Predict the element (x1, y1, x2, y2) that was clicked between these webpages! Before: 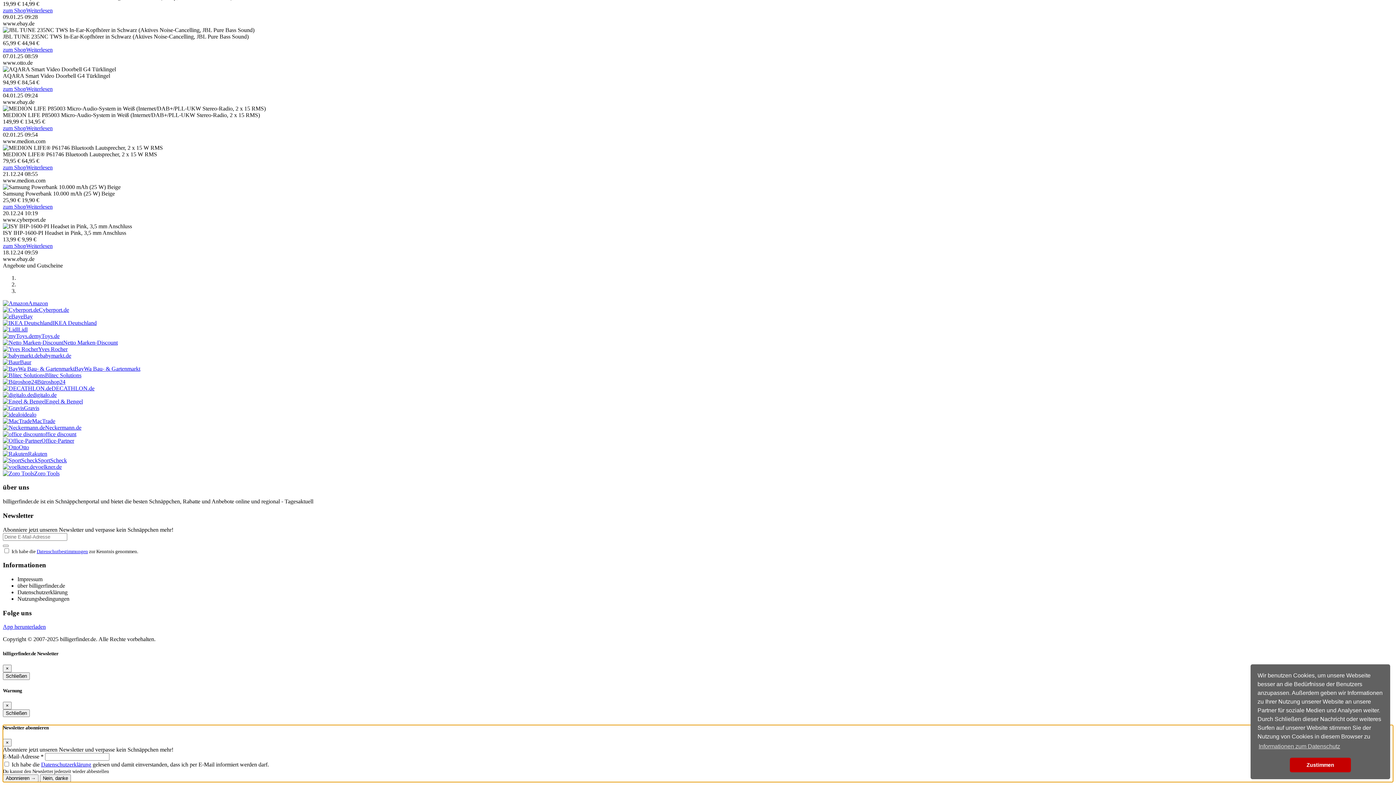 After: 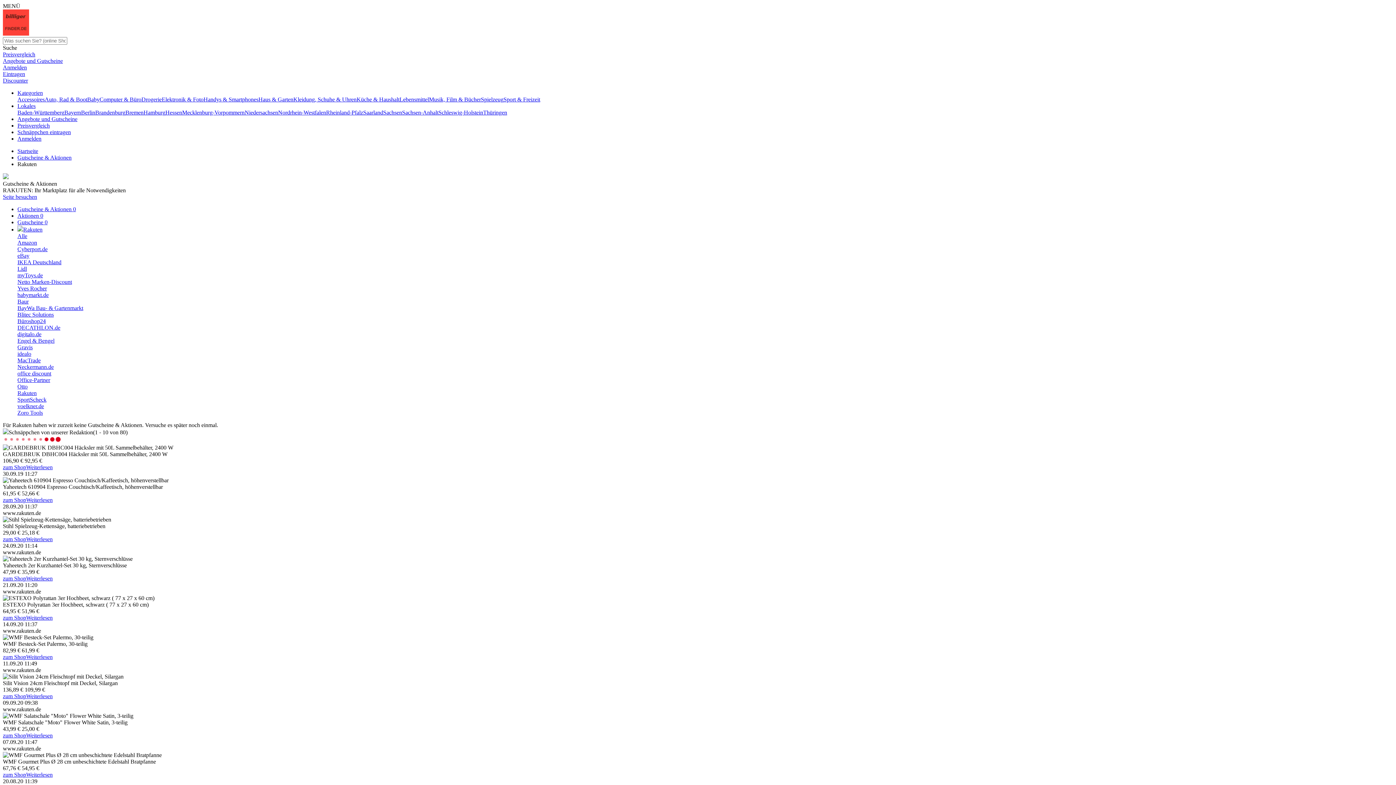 Action: bbox: (2, 450, 22, 456) label: Rakuten